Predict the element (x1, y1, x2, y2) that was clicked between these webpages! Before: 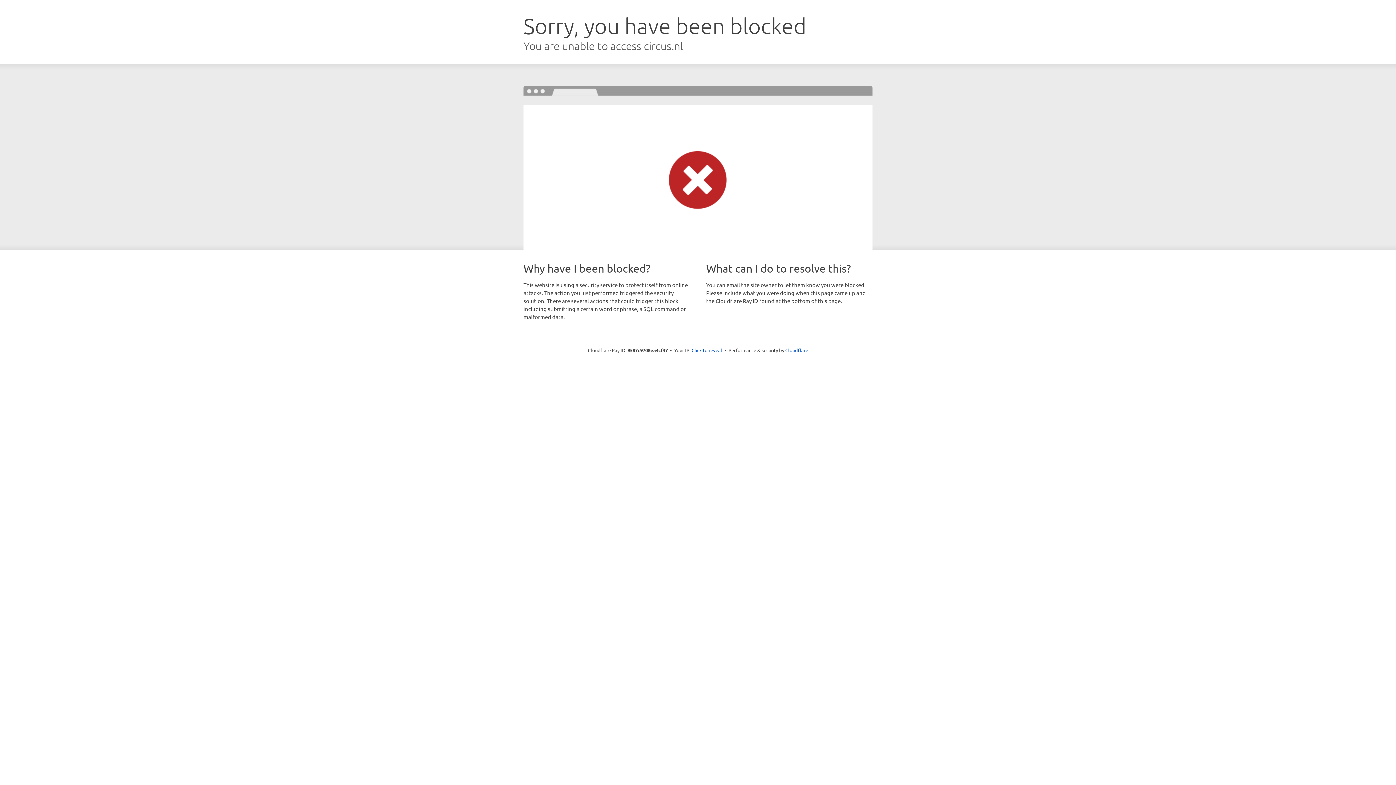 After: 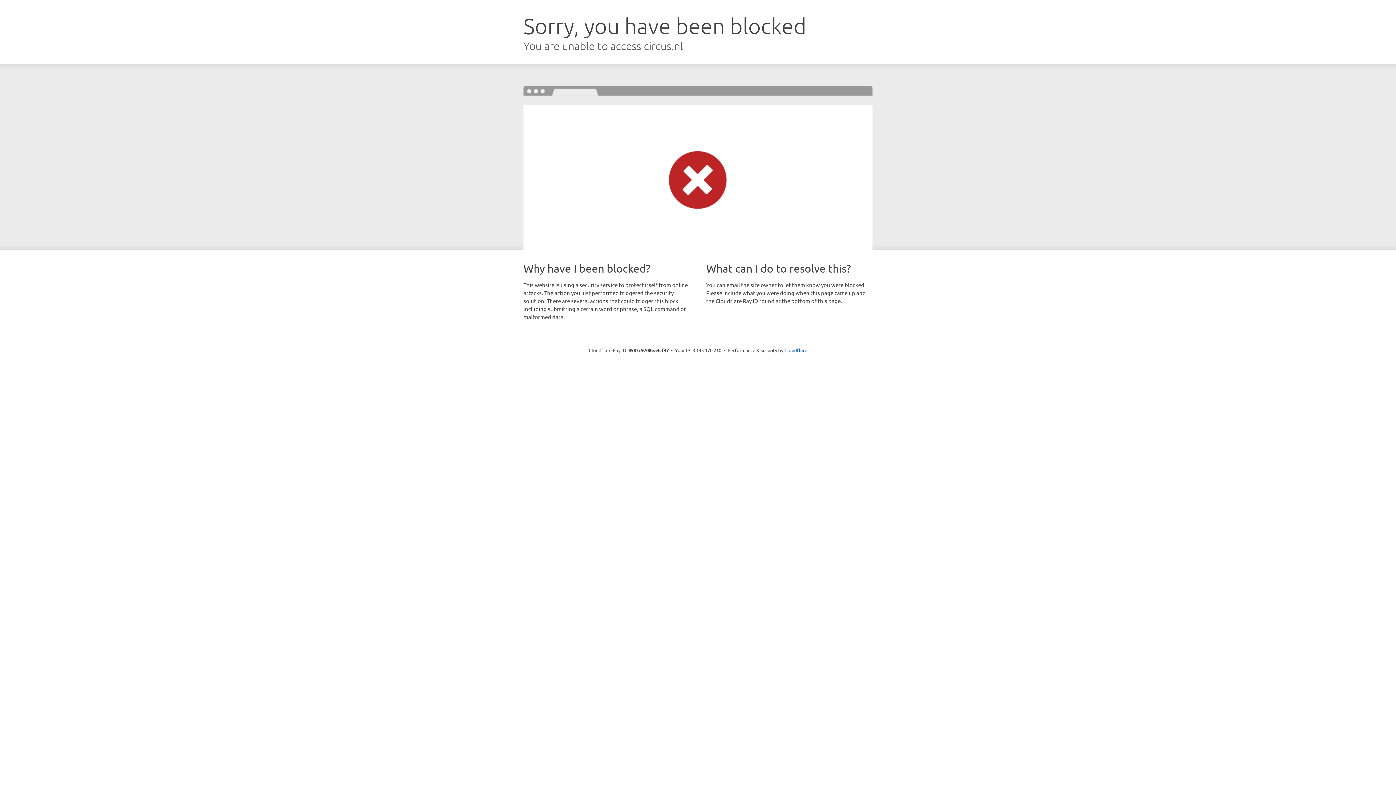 Action: bbox: (691, 346, 722, 353) label: Click to reveal